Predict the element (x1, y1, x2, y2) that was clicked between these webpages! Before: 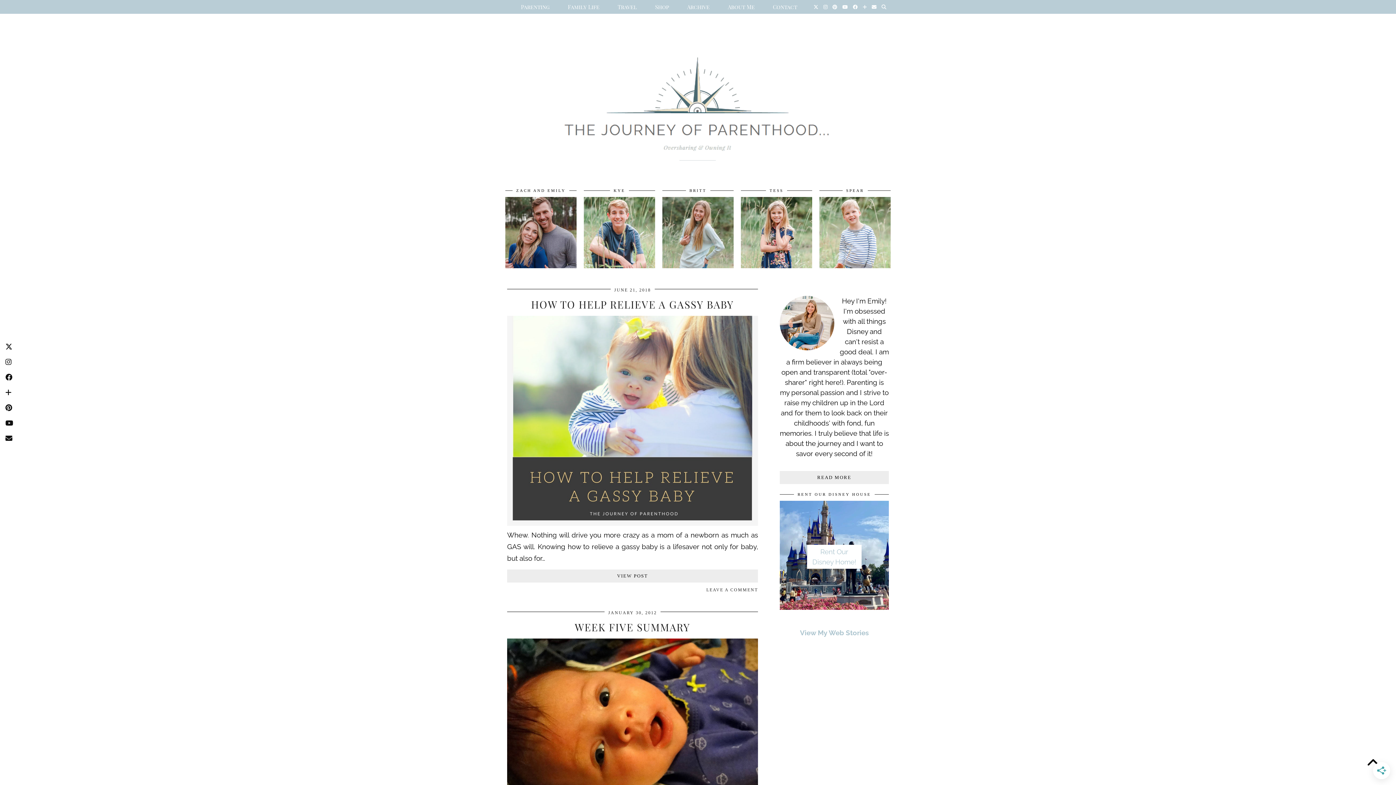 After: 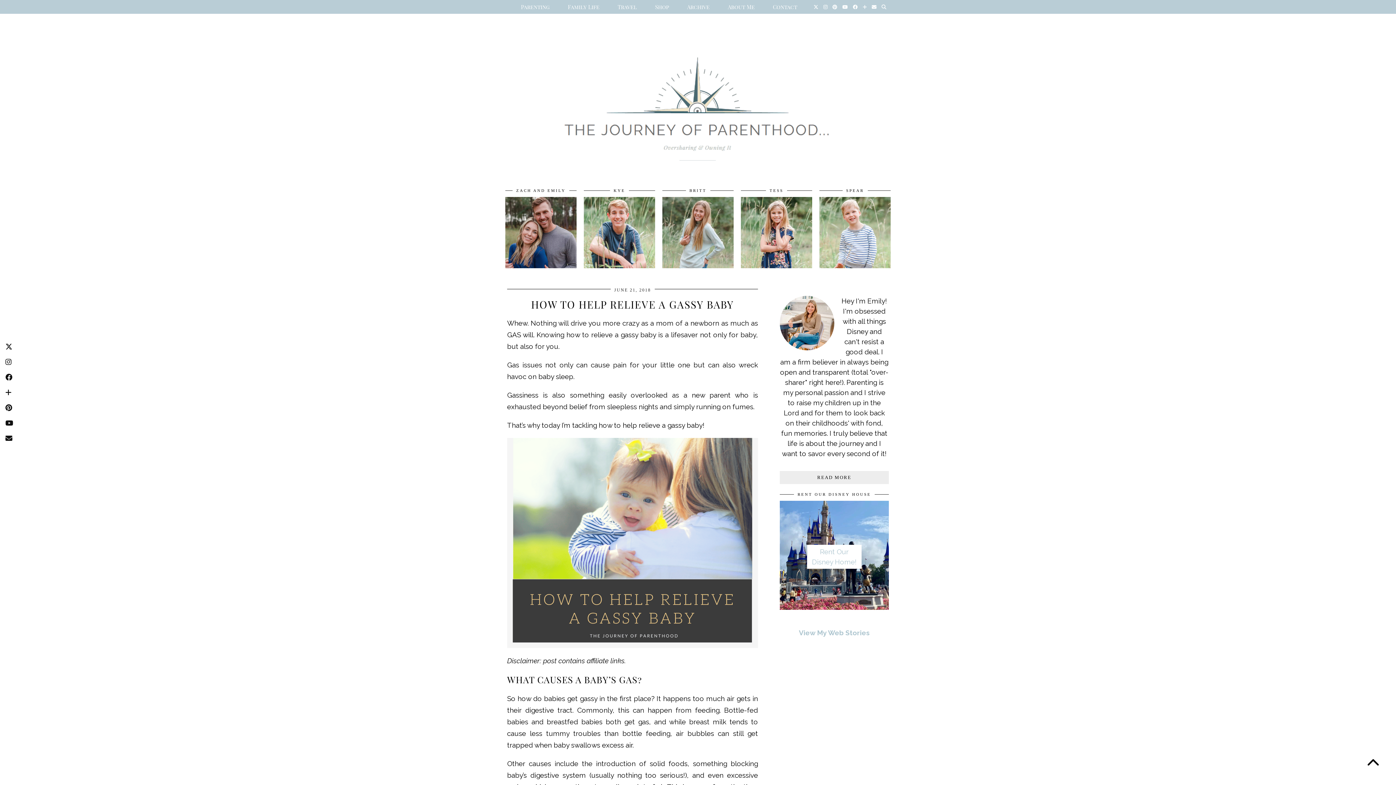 Action: bbox: (507, 519, 758, 527)